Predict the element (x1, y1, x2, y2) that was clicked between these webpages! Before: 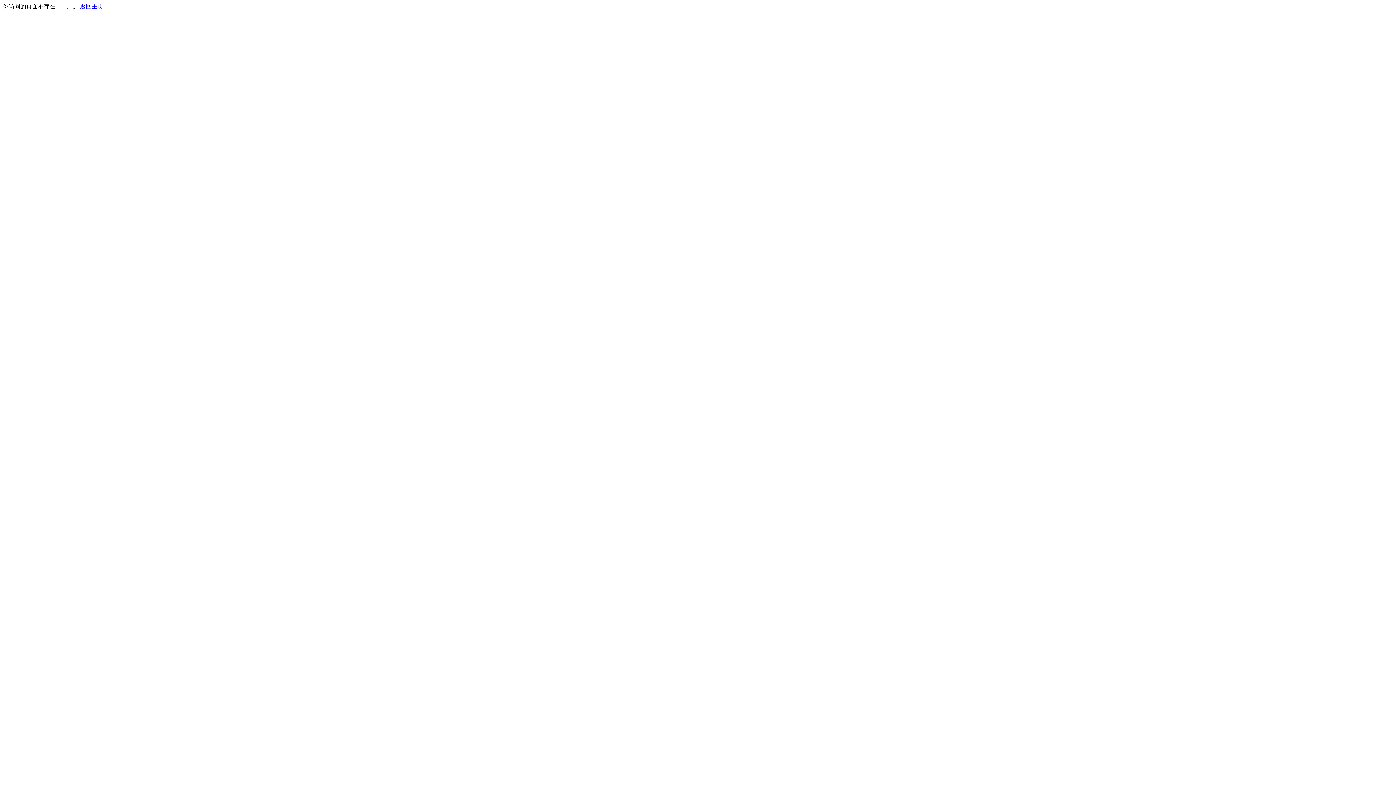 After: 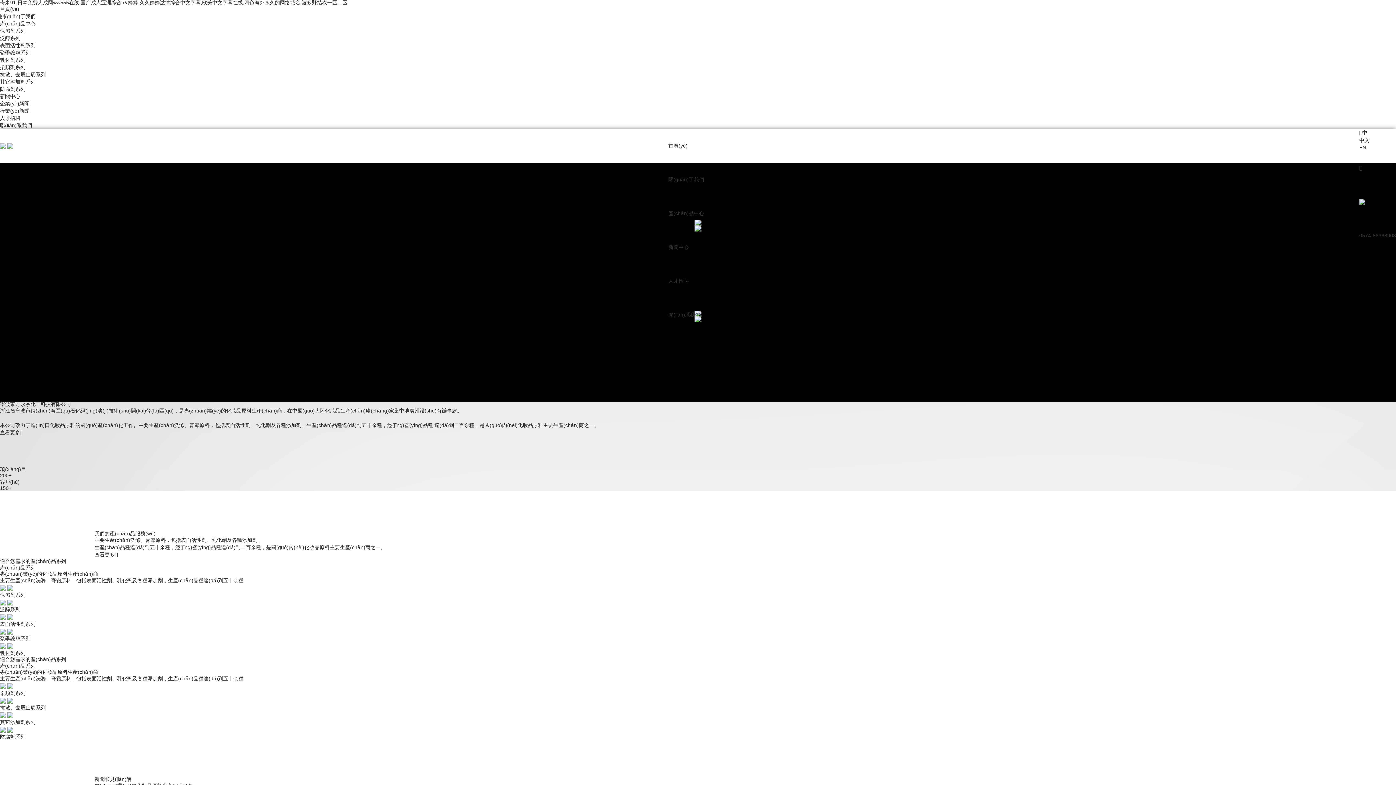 Action: bbox: (80, 3, 103, 9) label: 返回主页